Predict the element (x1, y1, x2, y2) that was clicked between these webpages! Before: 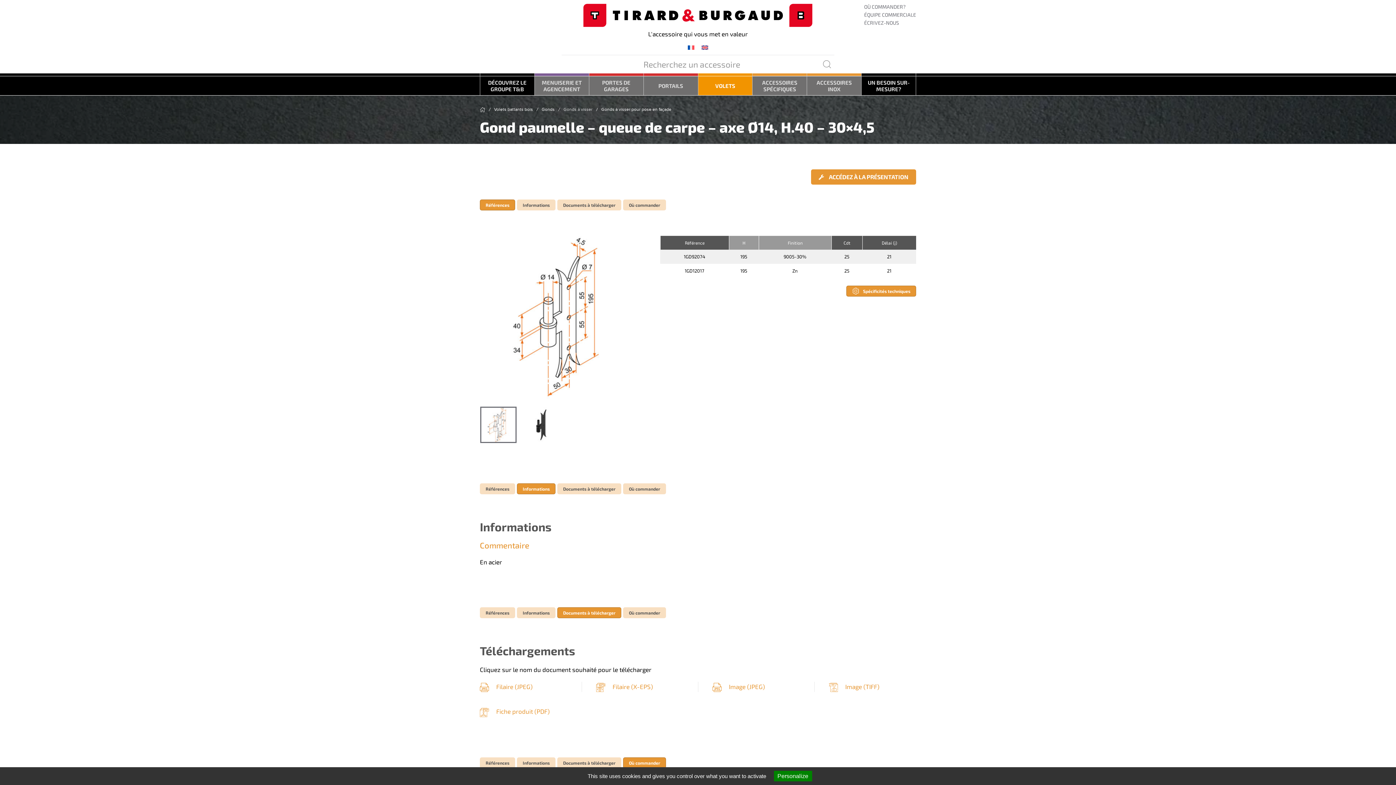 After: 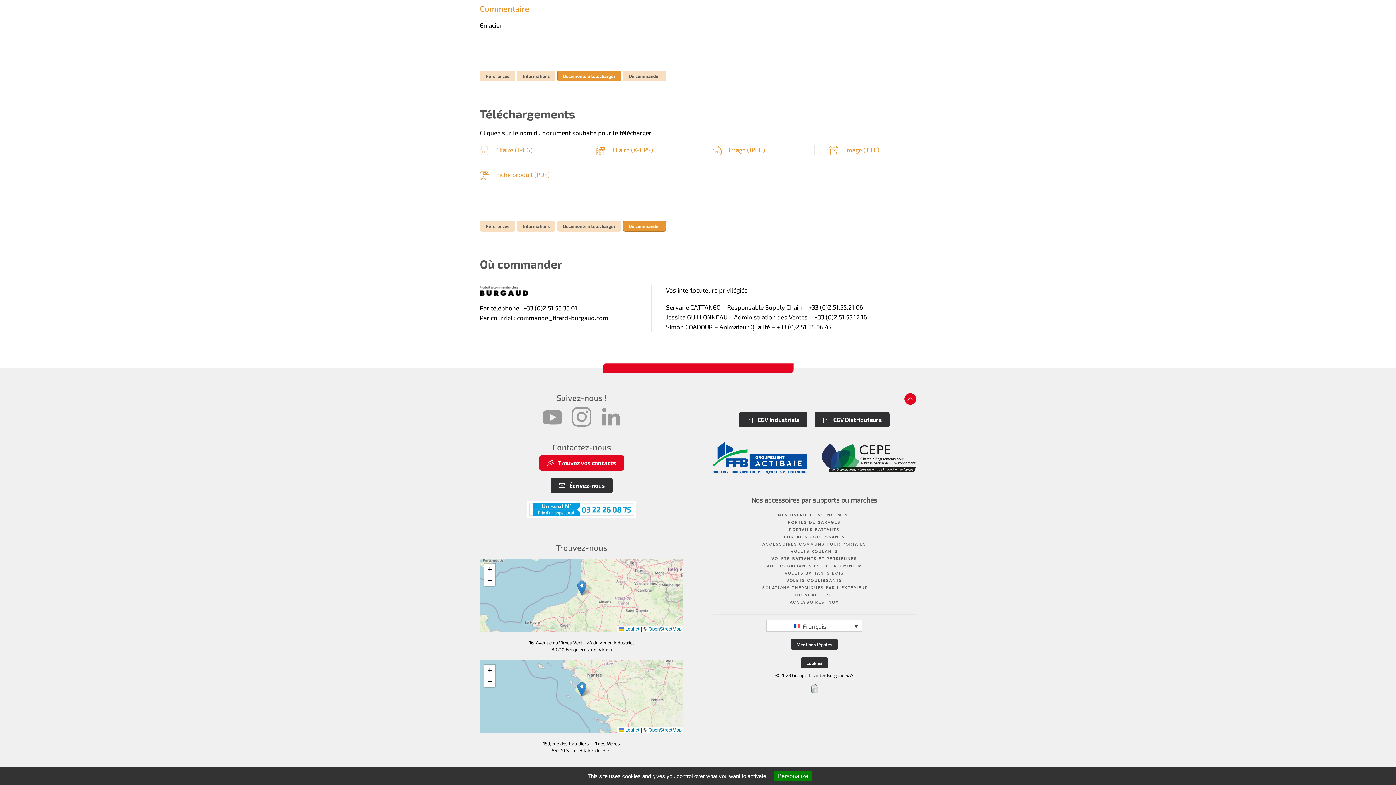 Action: label: Où commander bbox: (623, 607, 666, 618)